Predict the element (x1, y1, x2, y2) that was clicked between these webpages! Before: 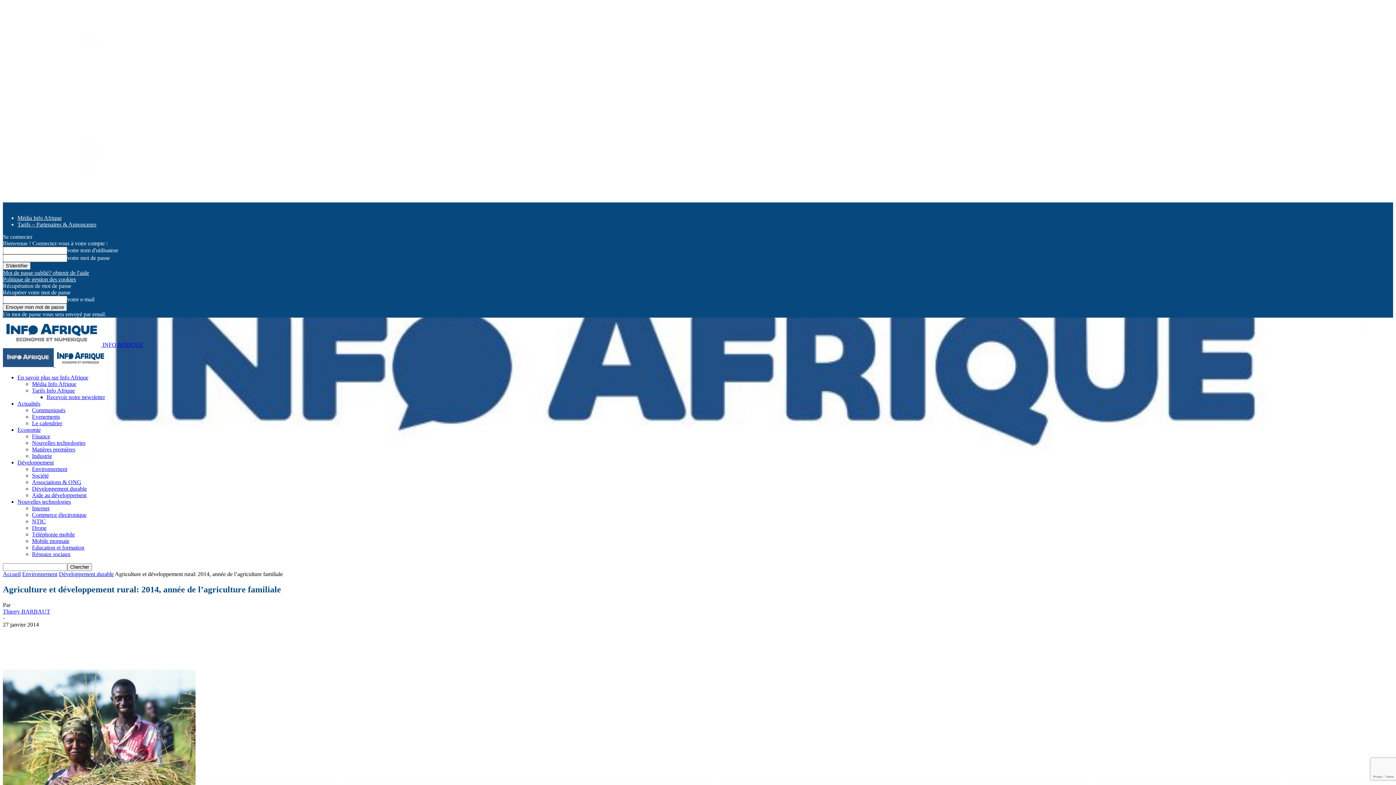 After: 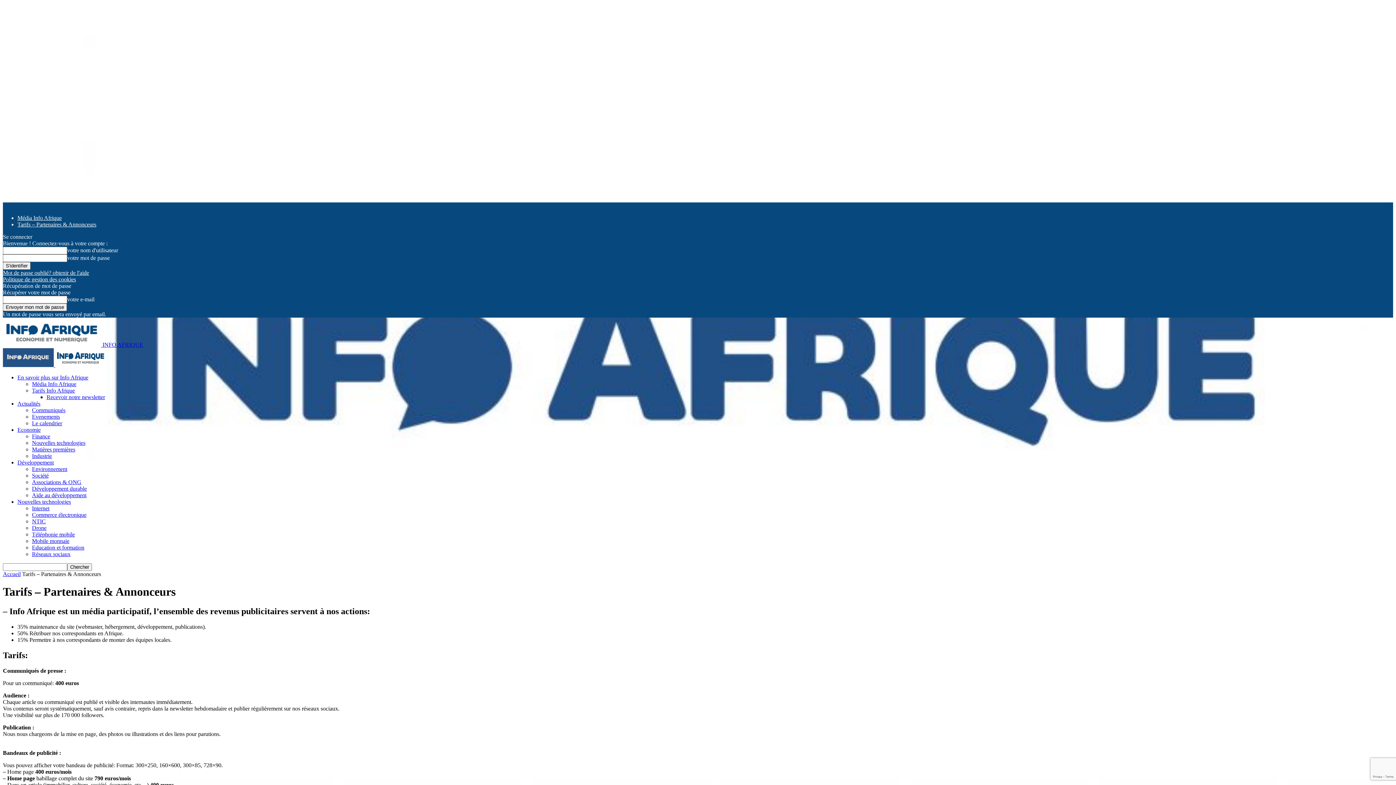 Action: label: Tarifs – Partenaires & Annonceurs bbox: (17, 221, 96, 227)